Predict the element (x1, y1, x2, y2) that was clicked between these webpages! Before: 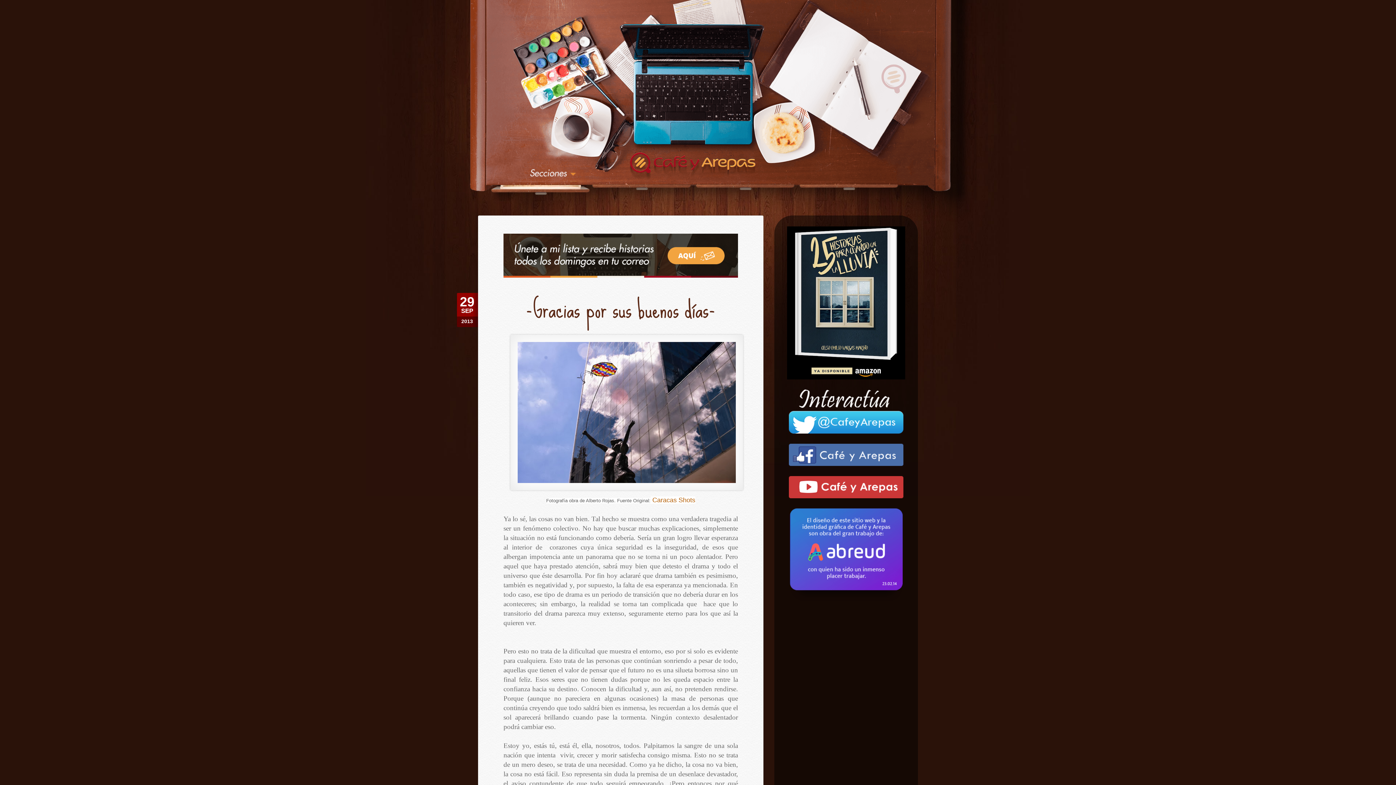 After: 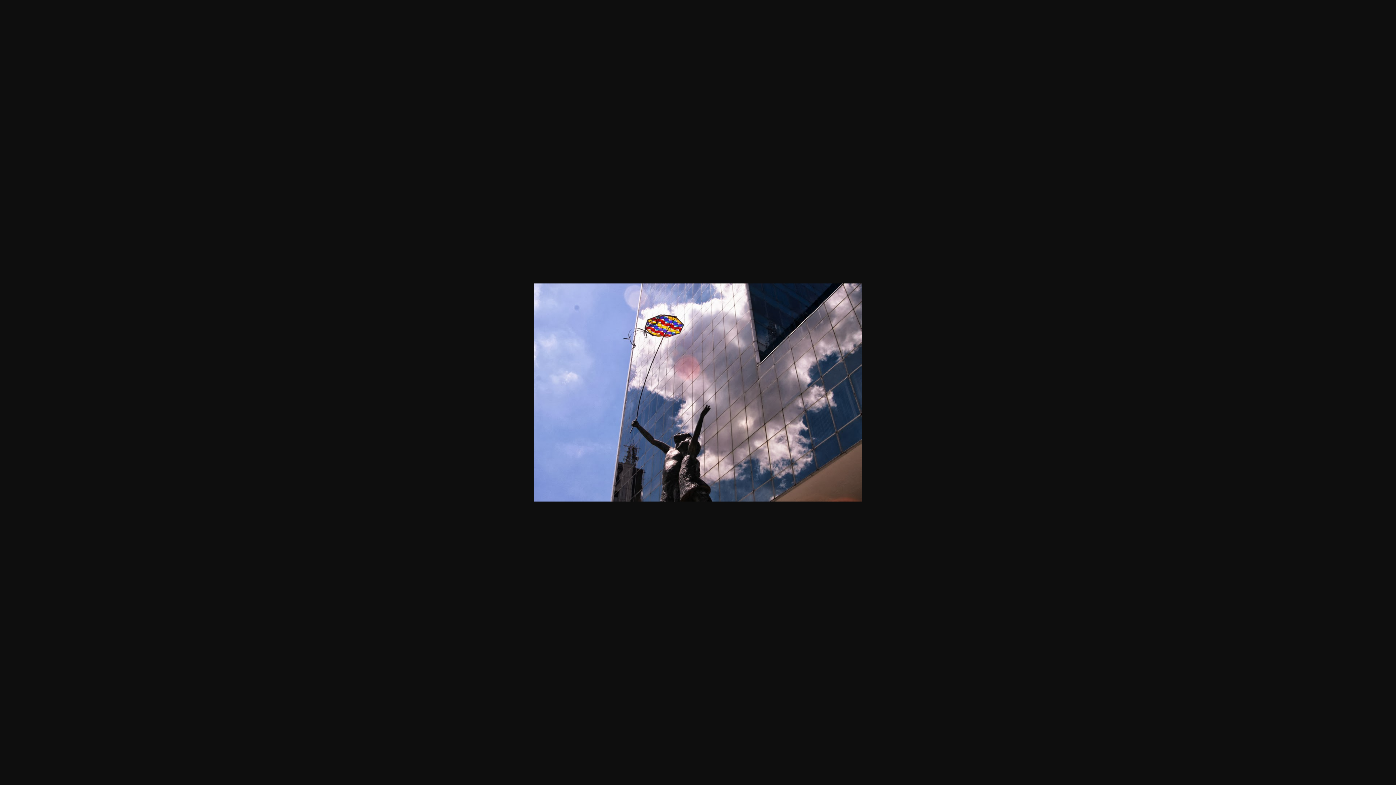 Action: bbox: (510, 477, 736, 484)